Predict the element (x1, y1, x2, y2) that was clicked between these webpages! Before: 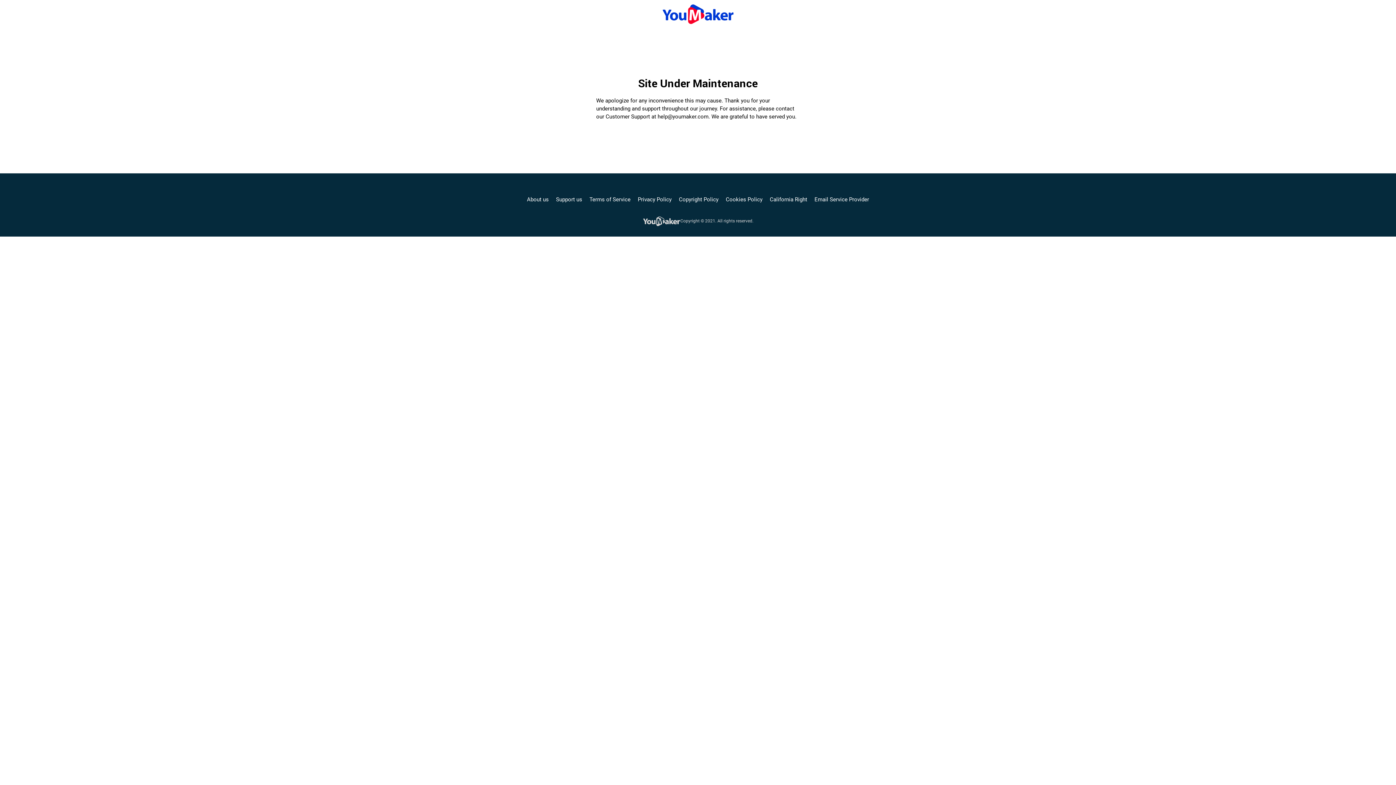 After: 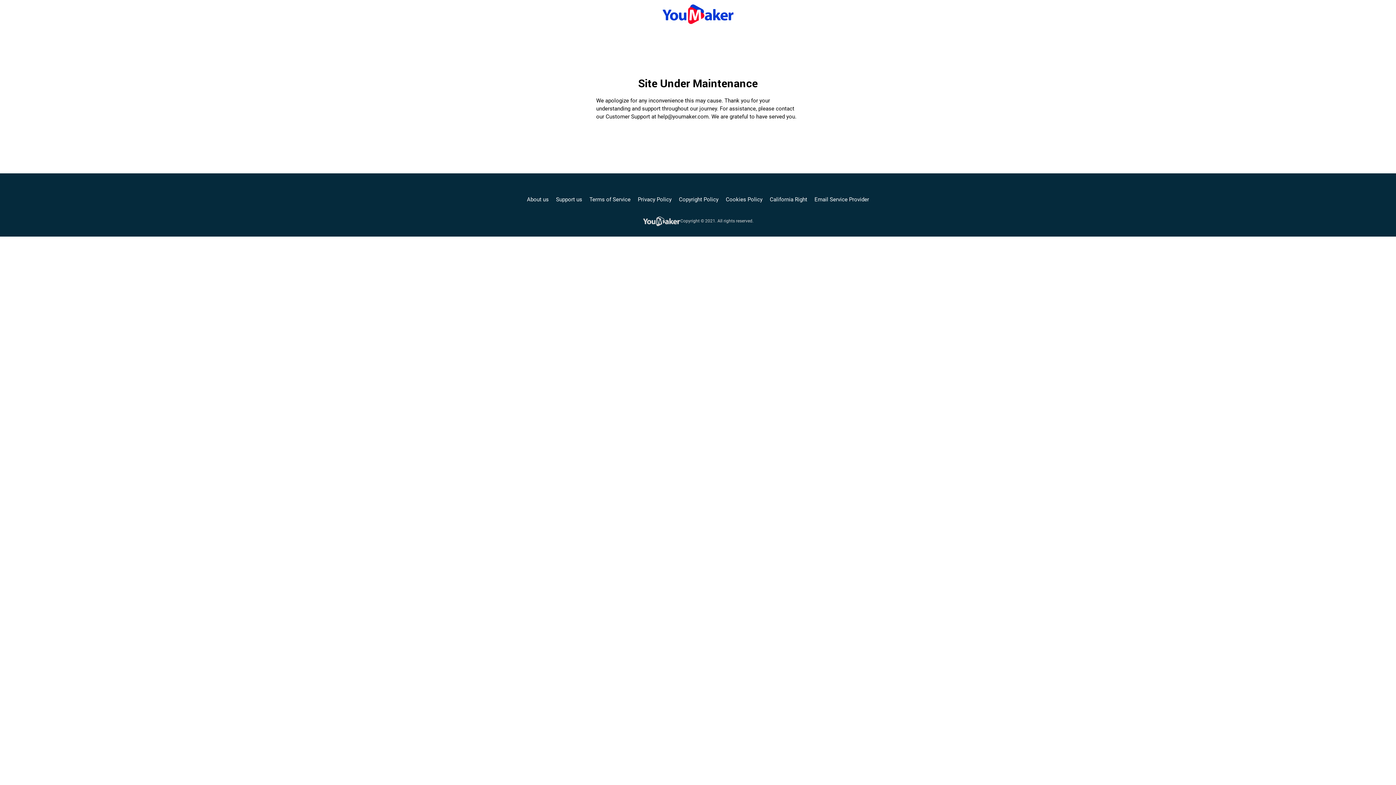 Action: label: Support us bbox: (556, 195, 582, 203)